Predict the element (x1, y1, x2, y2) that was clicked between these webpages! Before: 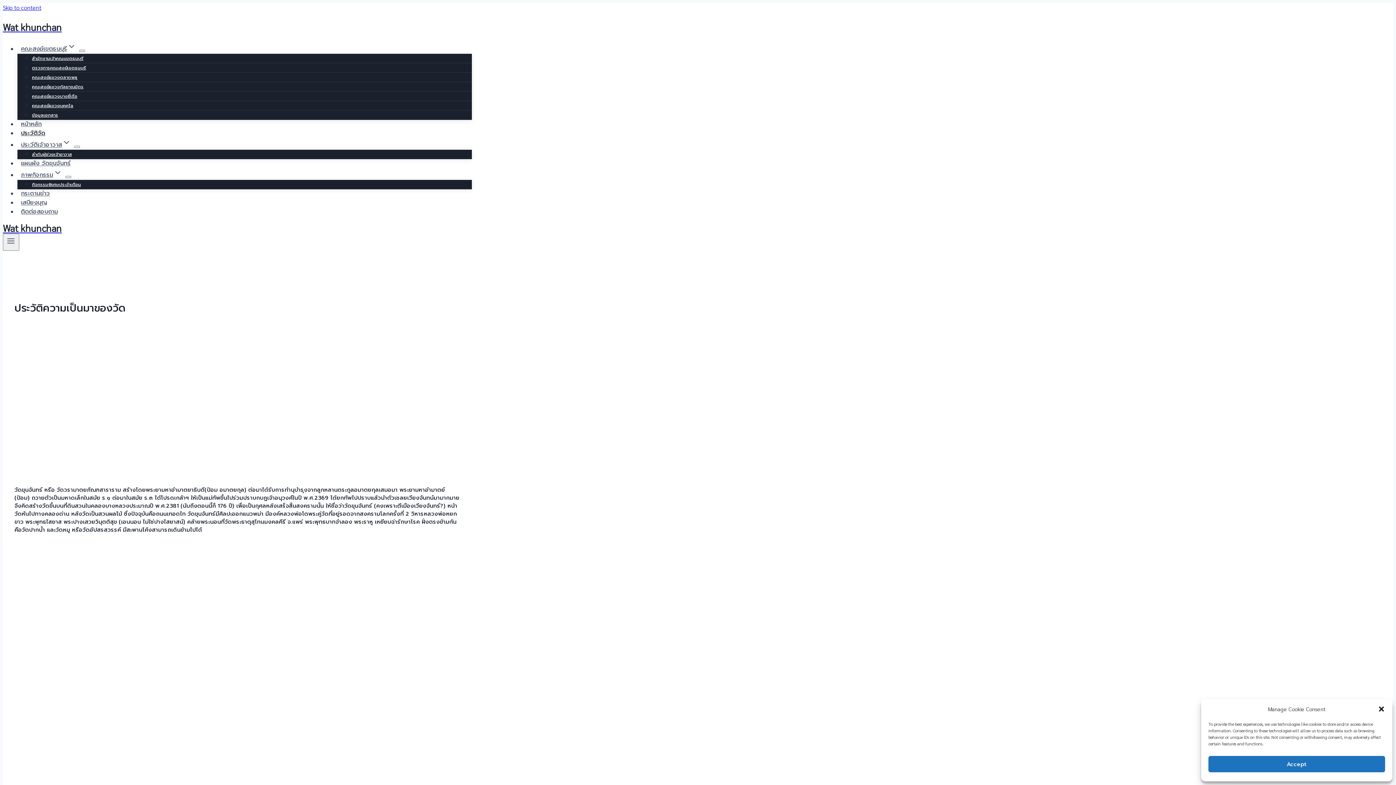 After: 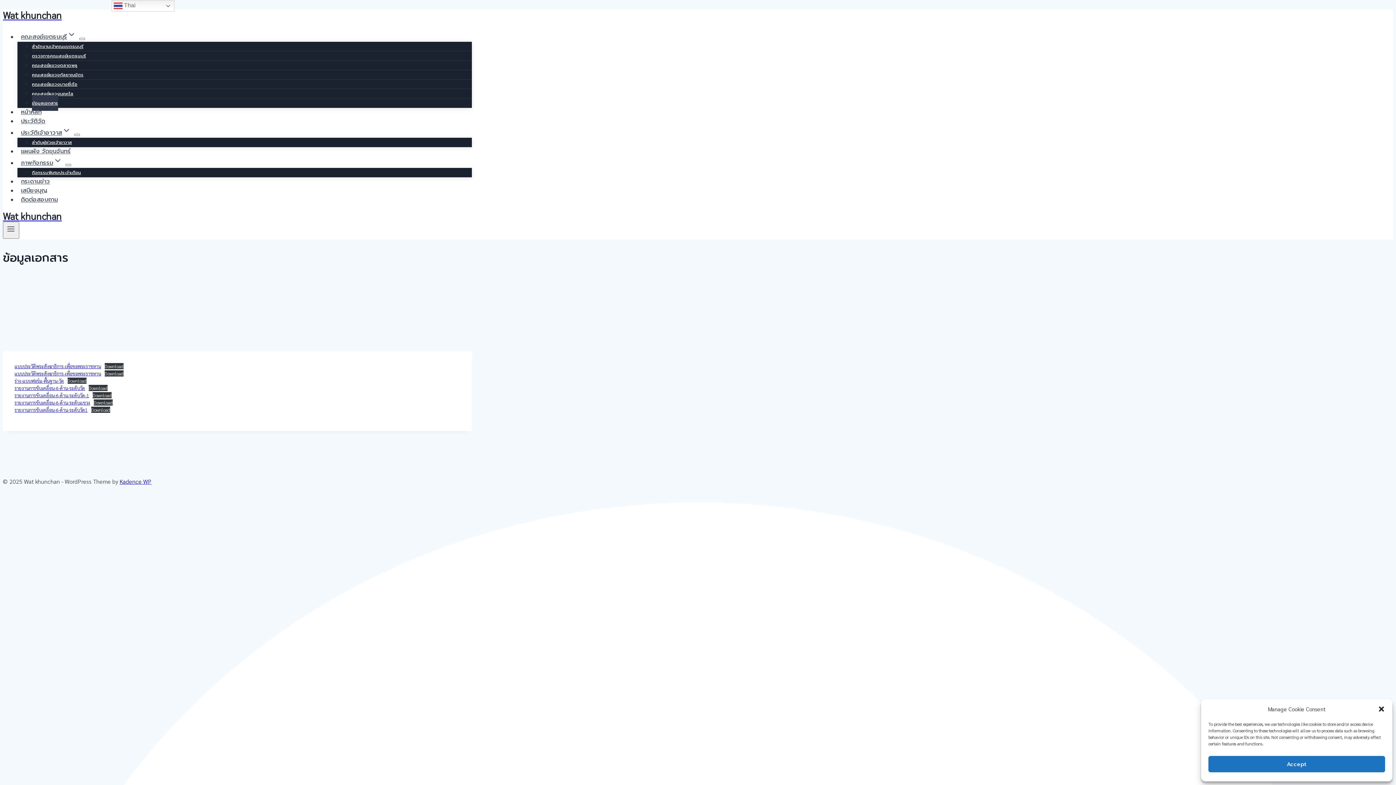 Action: label: ข้อมูลเอกสาร bbox: (32, 107, 58, 122)